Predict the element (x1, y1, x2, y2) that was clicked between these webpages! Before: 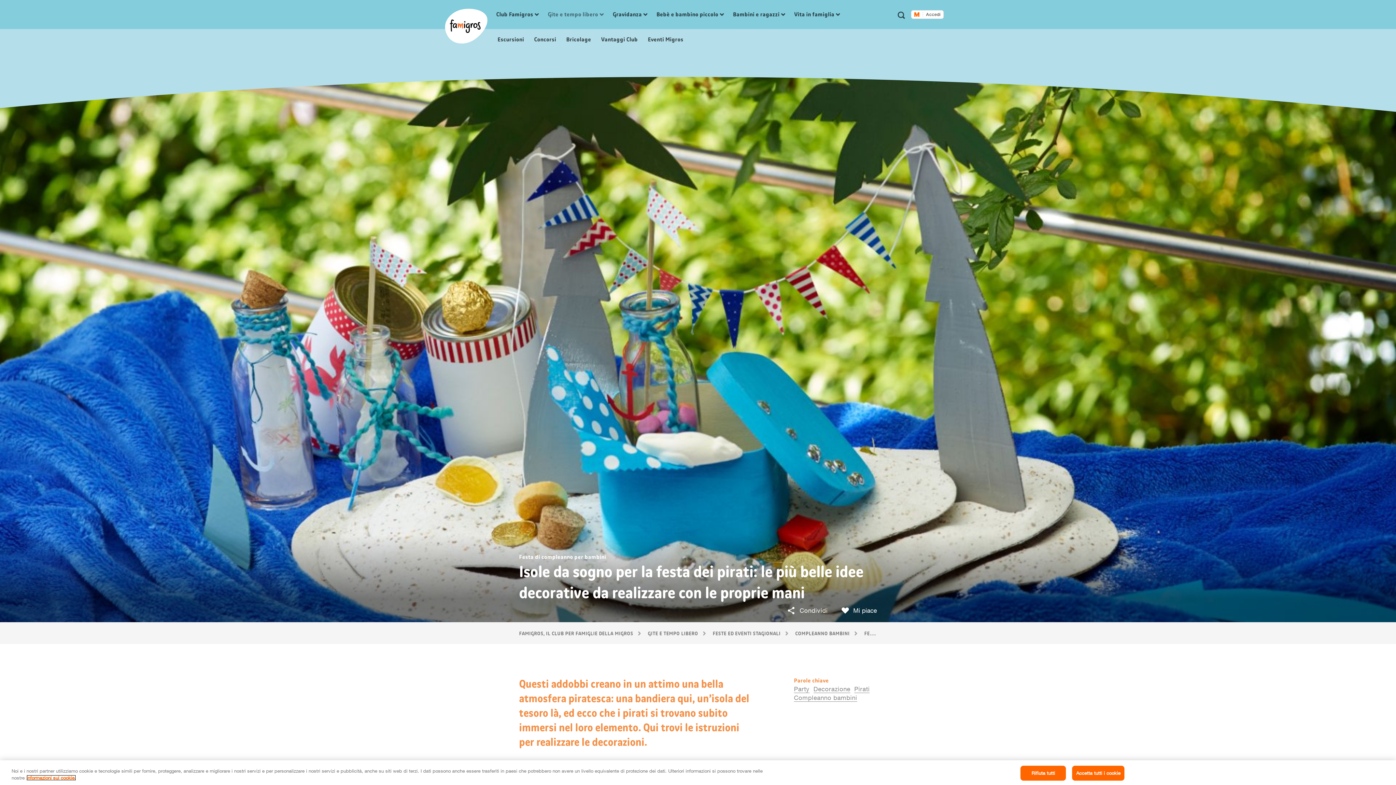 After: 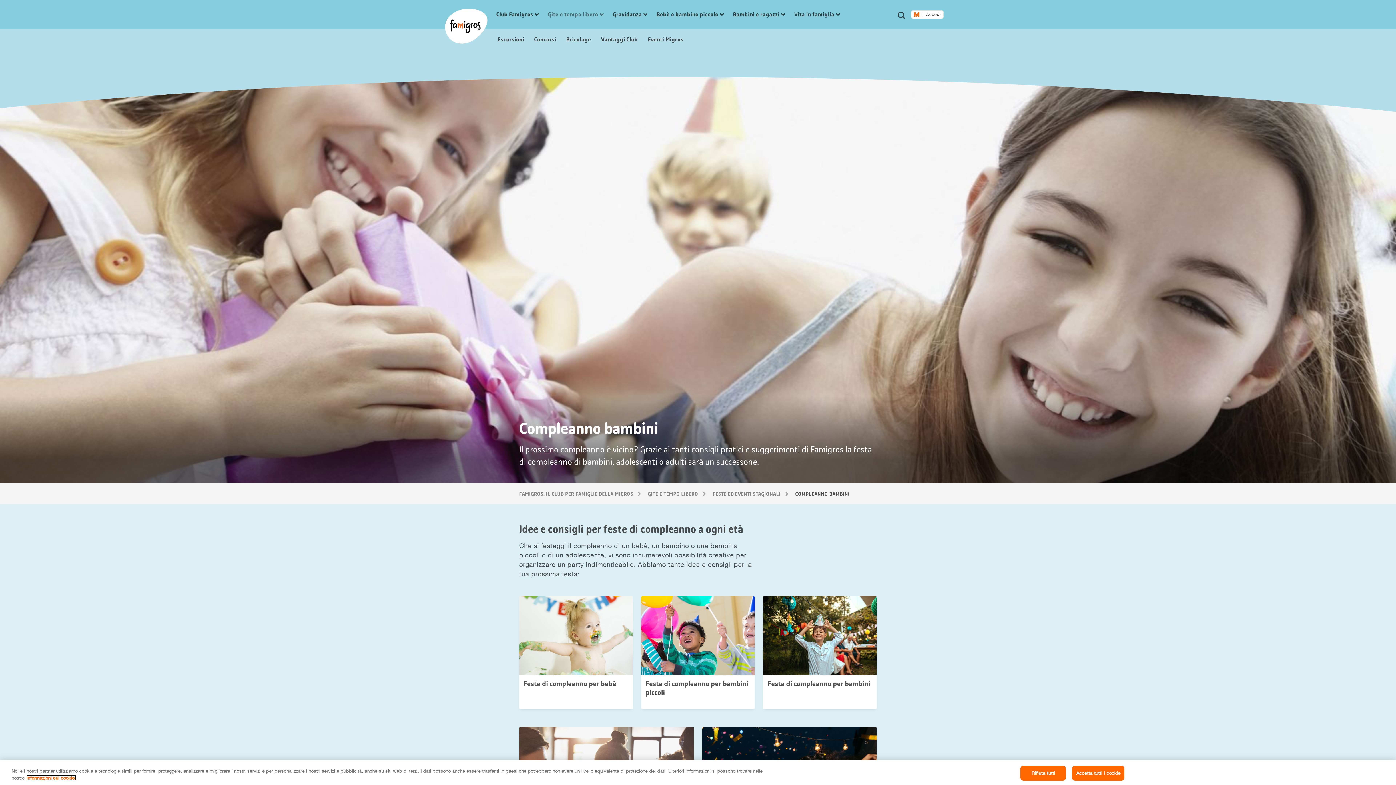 Action: label: Decorazione bbox: (813, 685, 850, 693)